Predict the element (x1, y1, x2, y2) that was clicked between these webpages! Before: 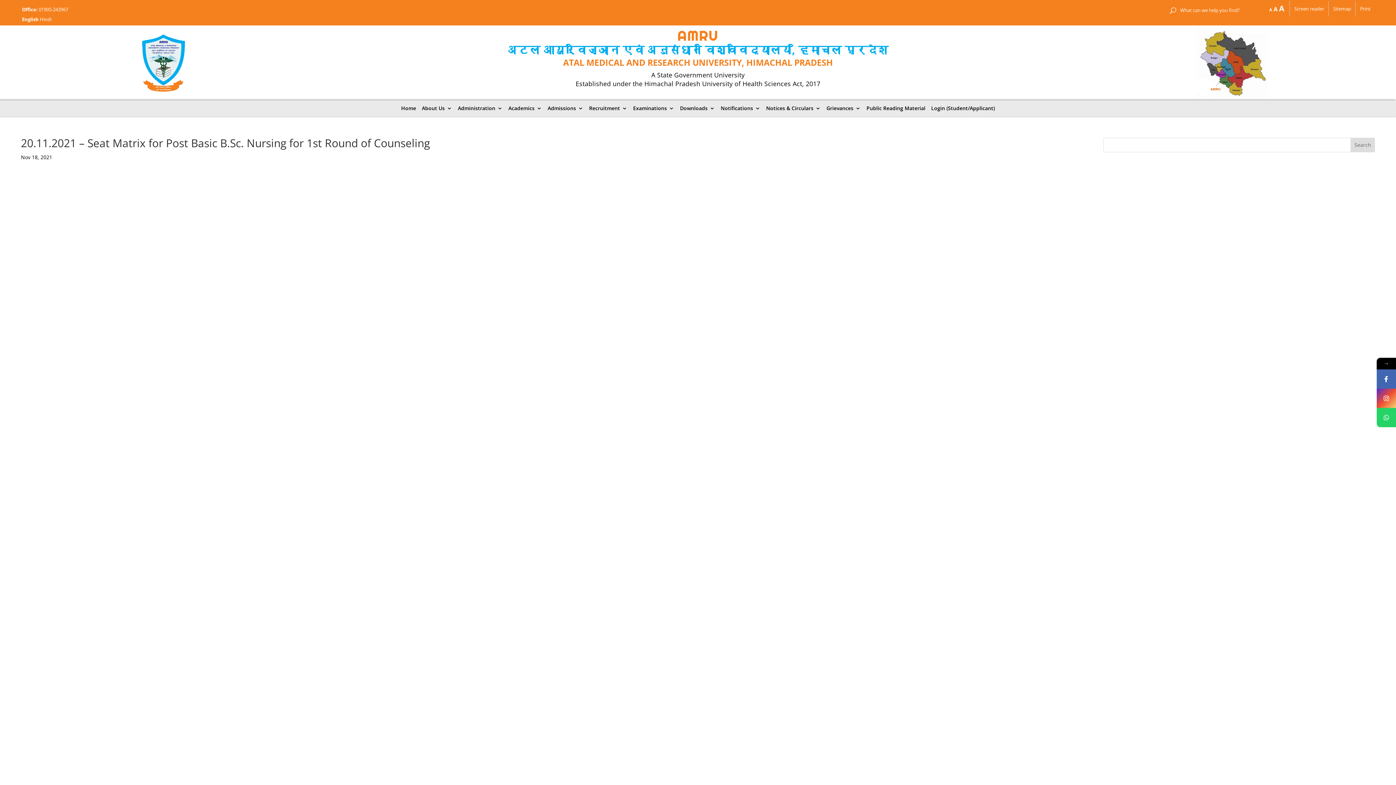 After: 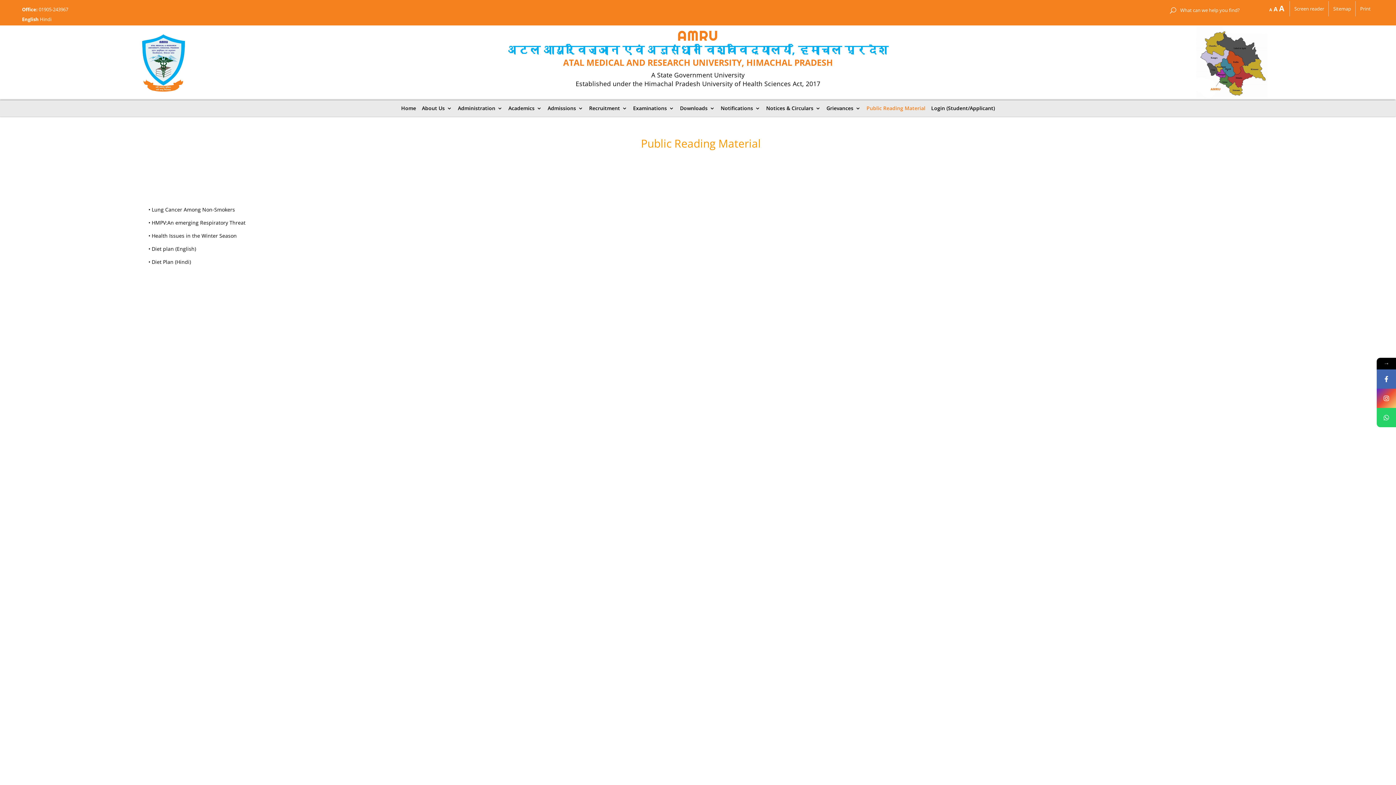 Action: bbox: (866, 105, 925, 110) label: Public Reading Material